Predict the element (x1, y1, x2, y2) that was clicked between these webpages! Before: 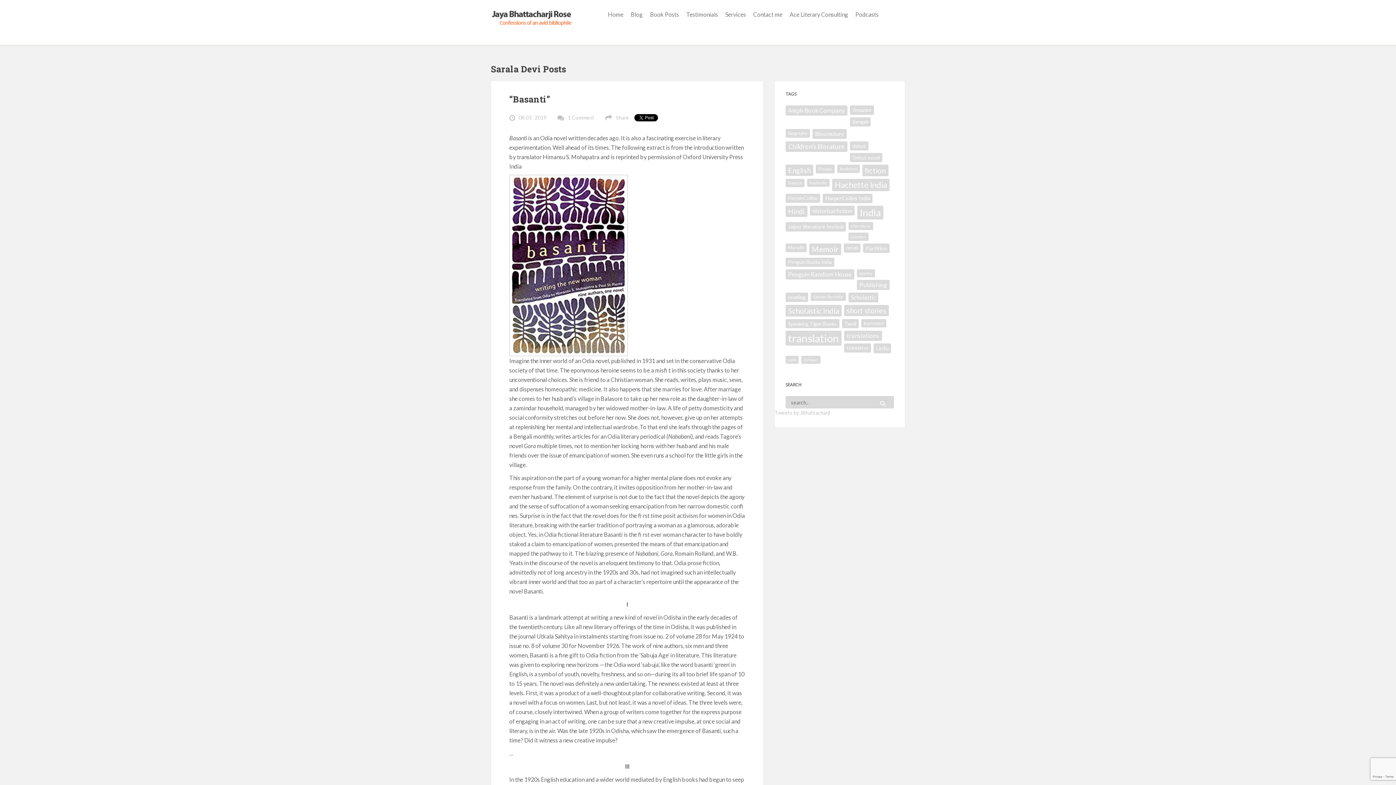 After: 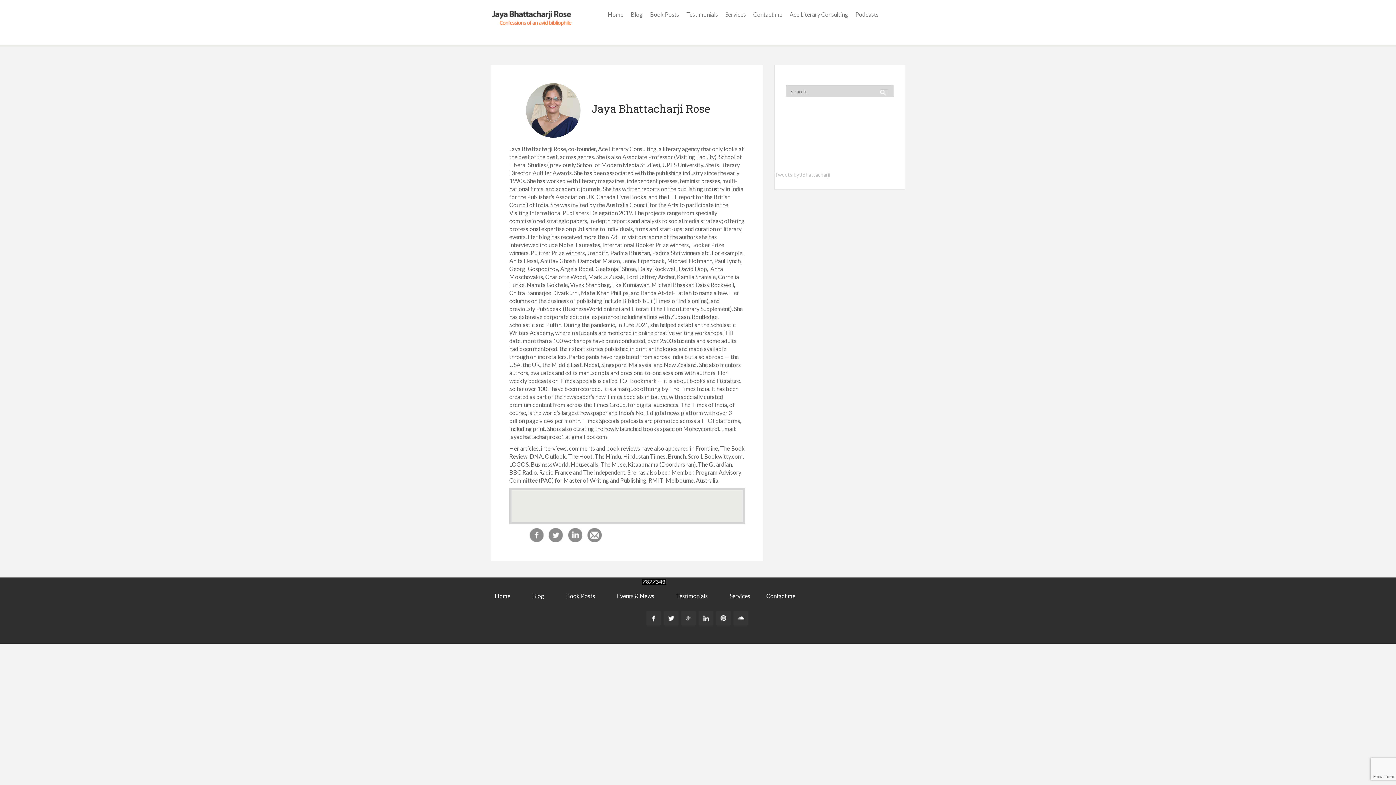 Action: label: Home bbox: (604, 7, 627, 21)